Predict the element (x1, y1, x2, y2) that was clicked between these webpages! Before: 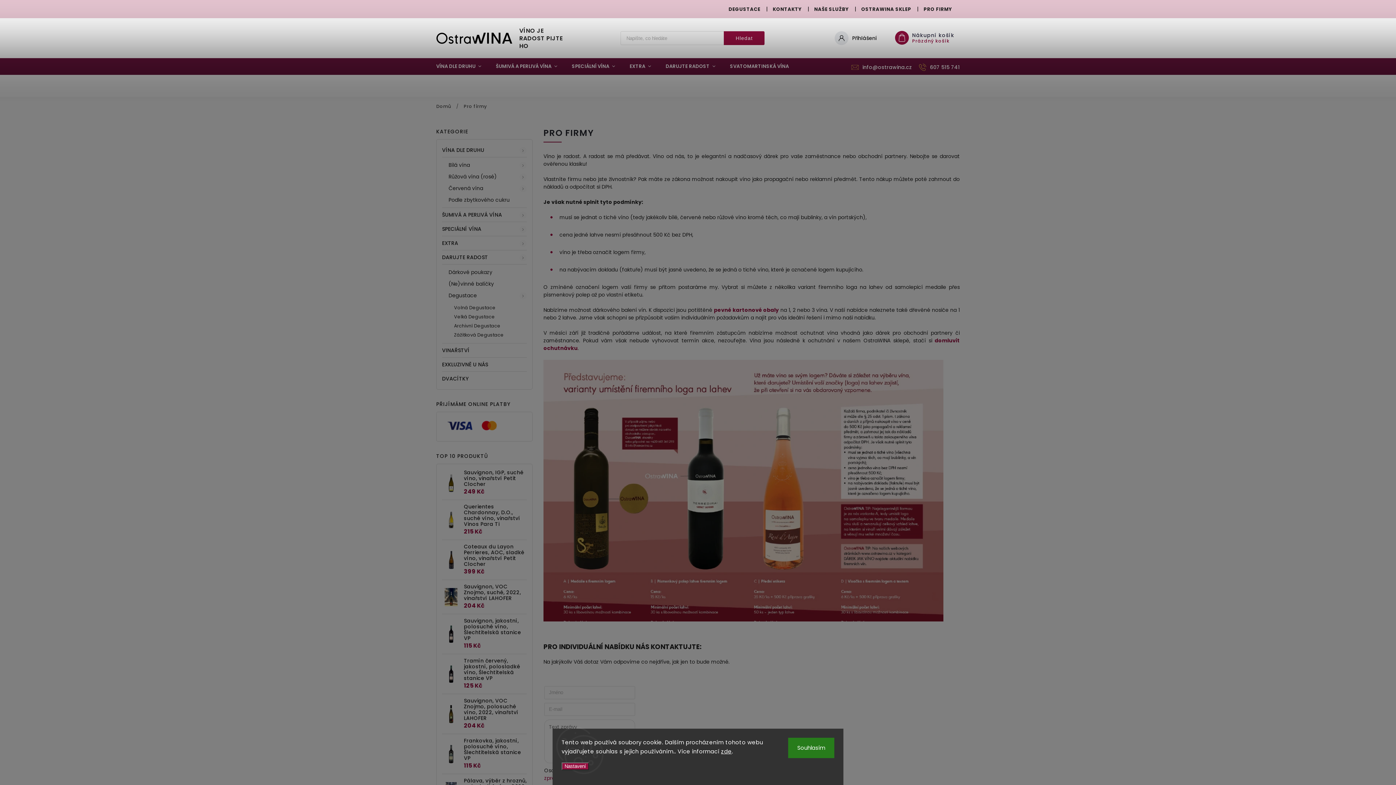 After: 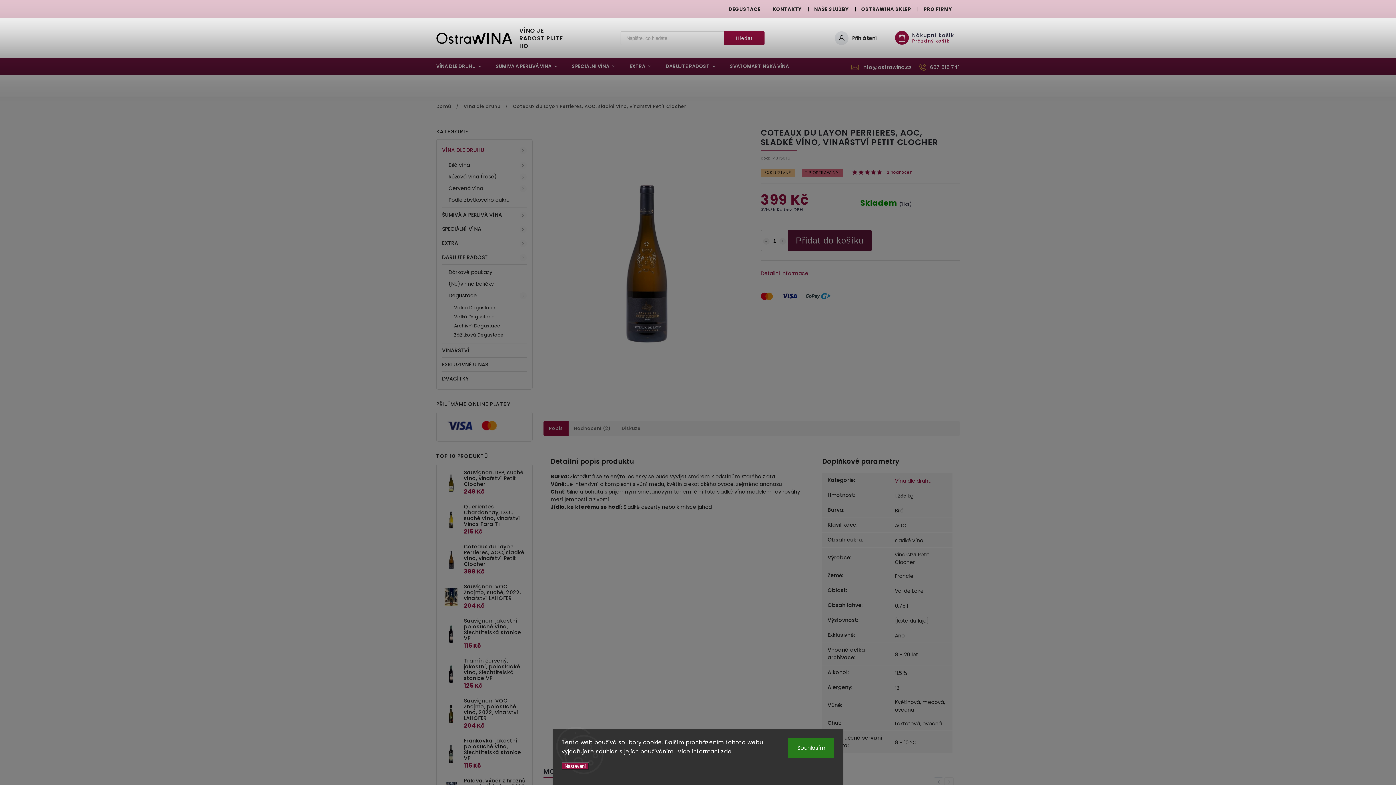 Action: bbox: (460, 544, 526, 576) label: Coteaux du Layon Perrieres, AOC, sladké víno, vinařství Petit Clocher
399 Kč